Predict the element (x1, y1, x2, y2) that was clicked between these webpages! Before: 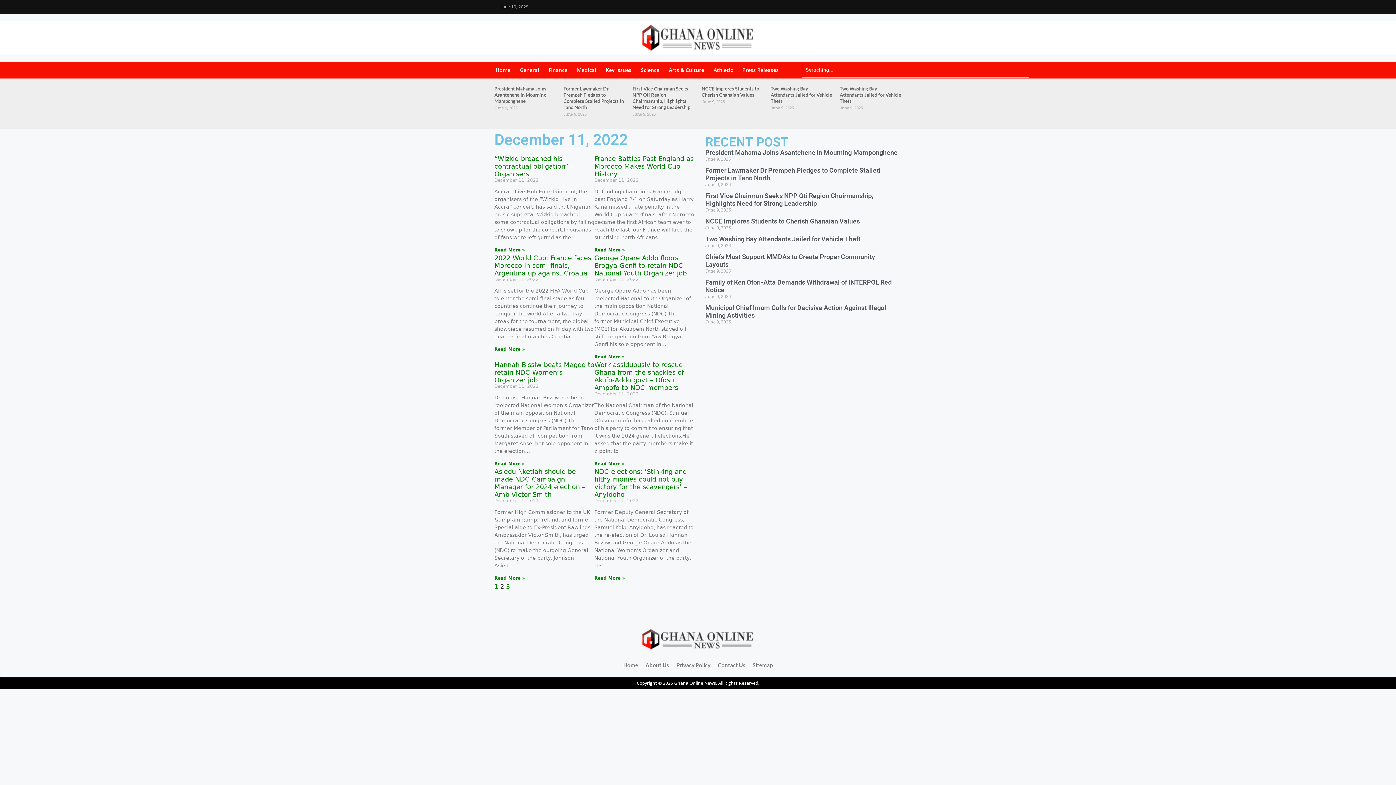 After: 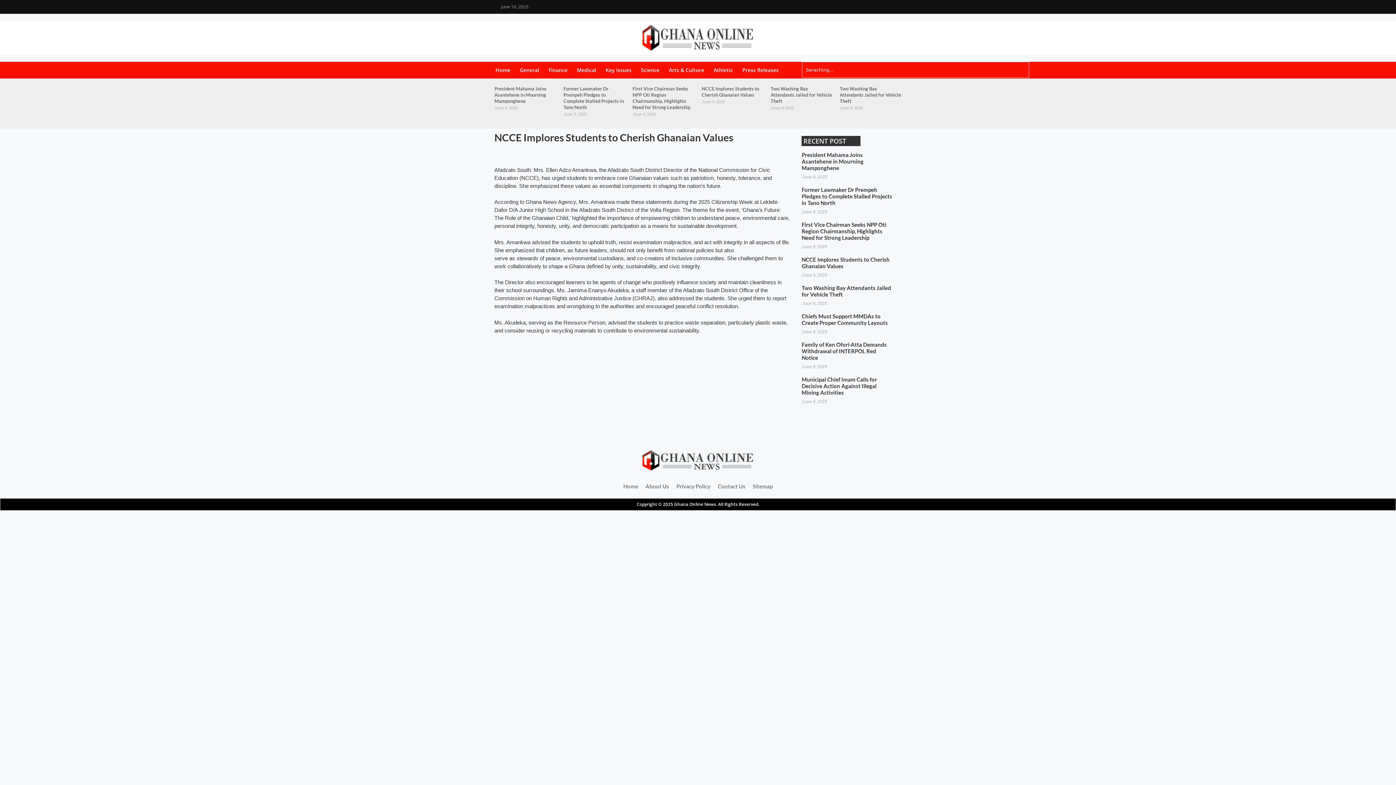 Action: label: NCCE Implores Students to Cherish Ghanaian Values bbox: (705, 217, 860, 225)